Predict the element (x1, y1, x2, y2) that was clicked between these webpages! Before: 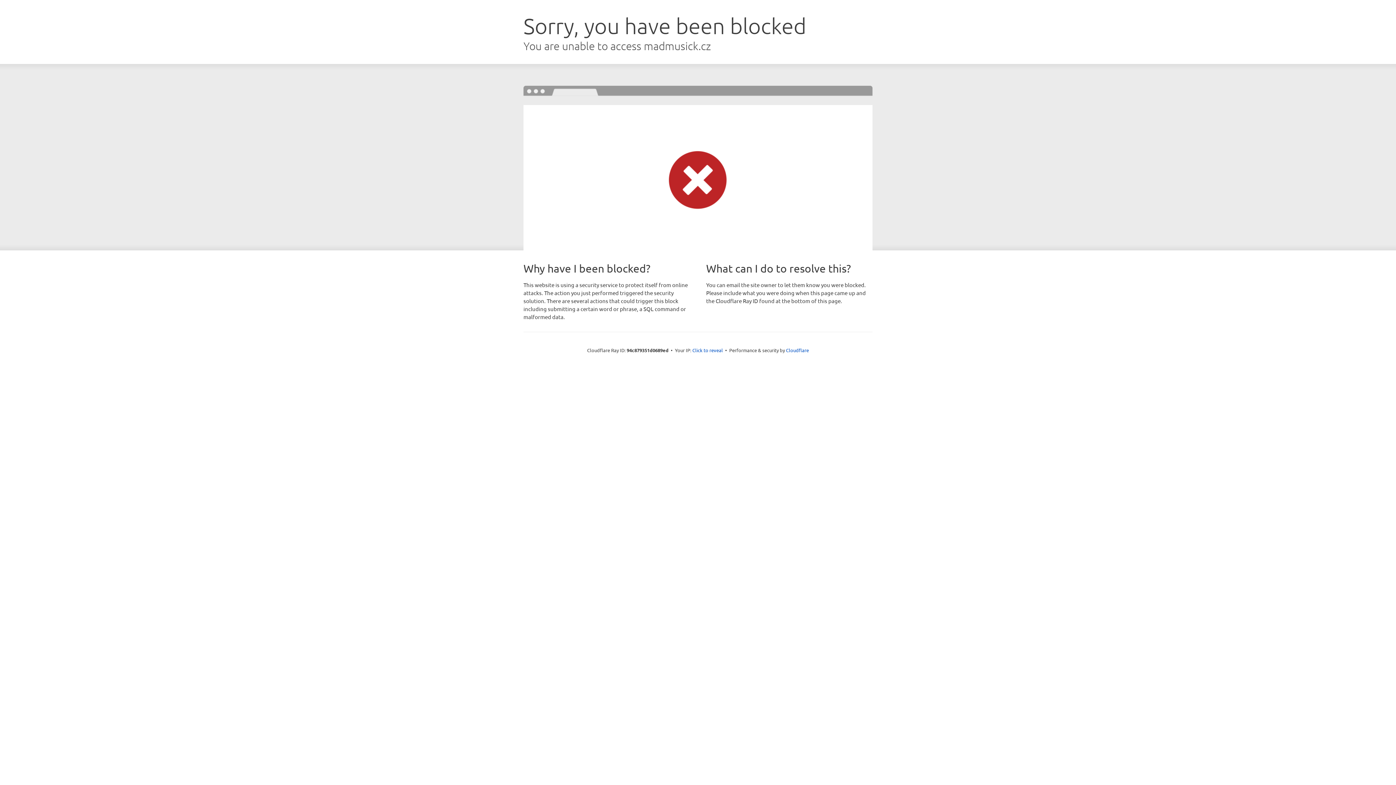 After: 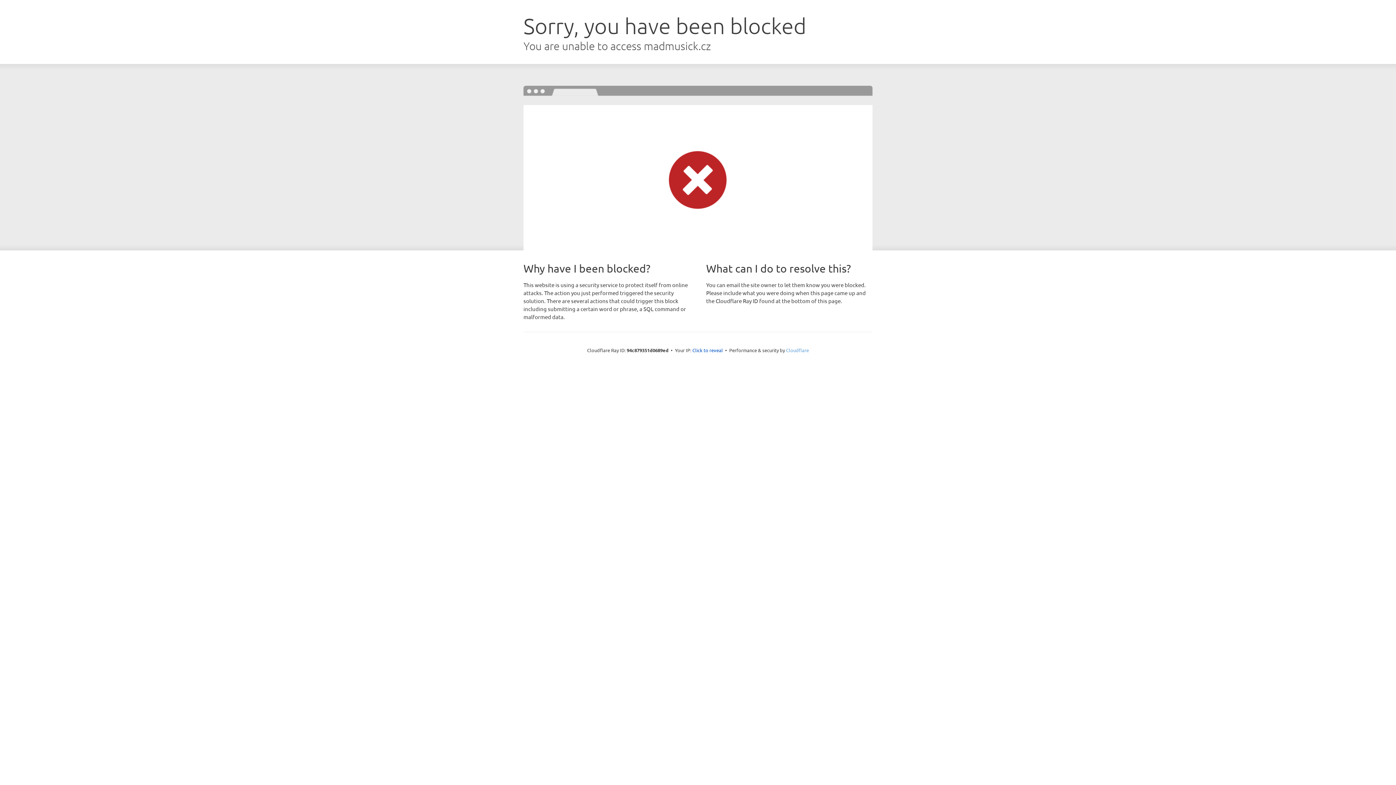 Action: label: Cloudflare bbox: (786, 347, 809, 353)